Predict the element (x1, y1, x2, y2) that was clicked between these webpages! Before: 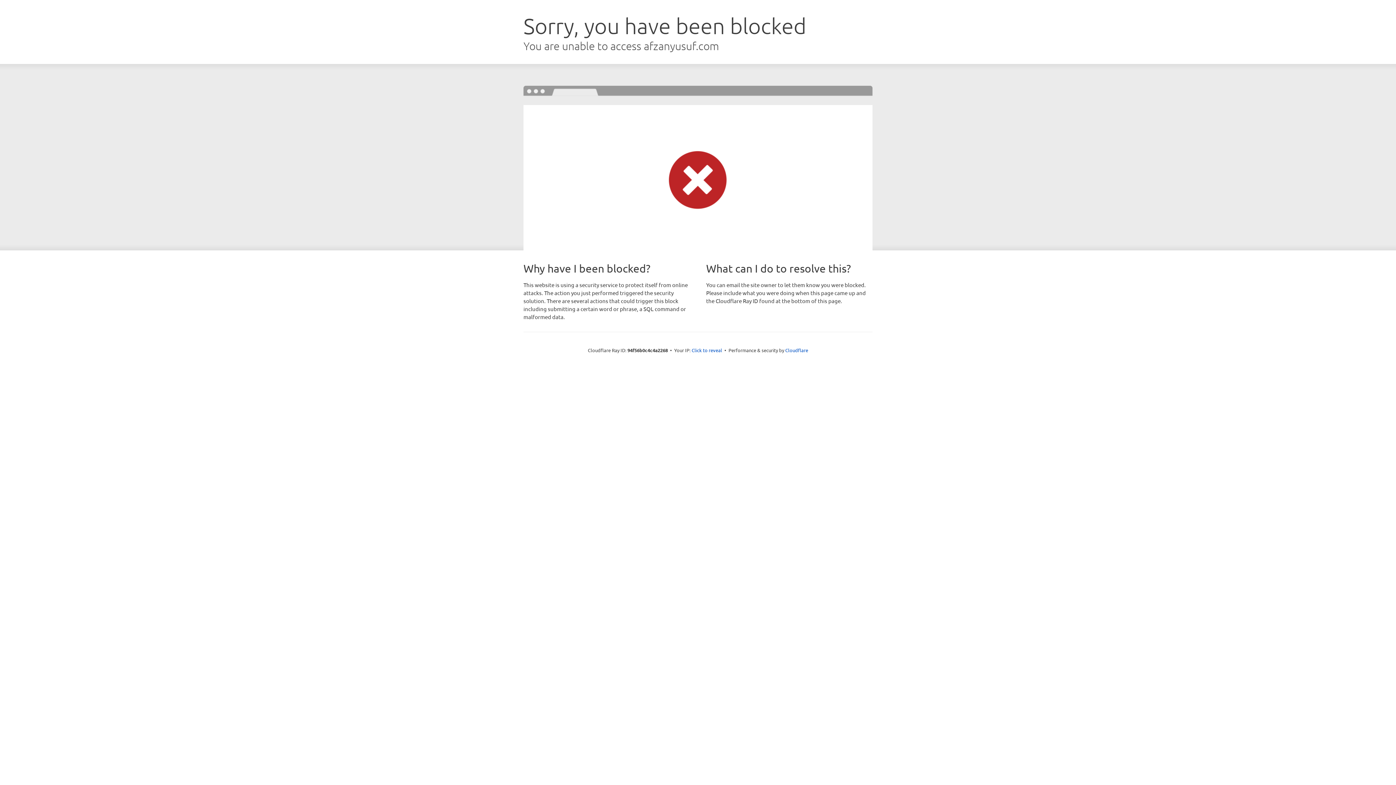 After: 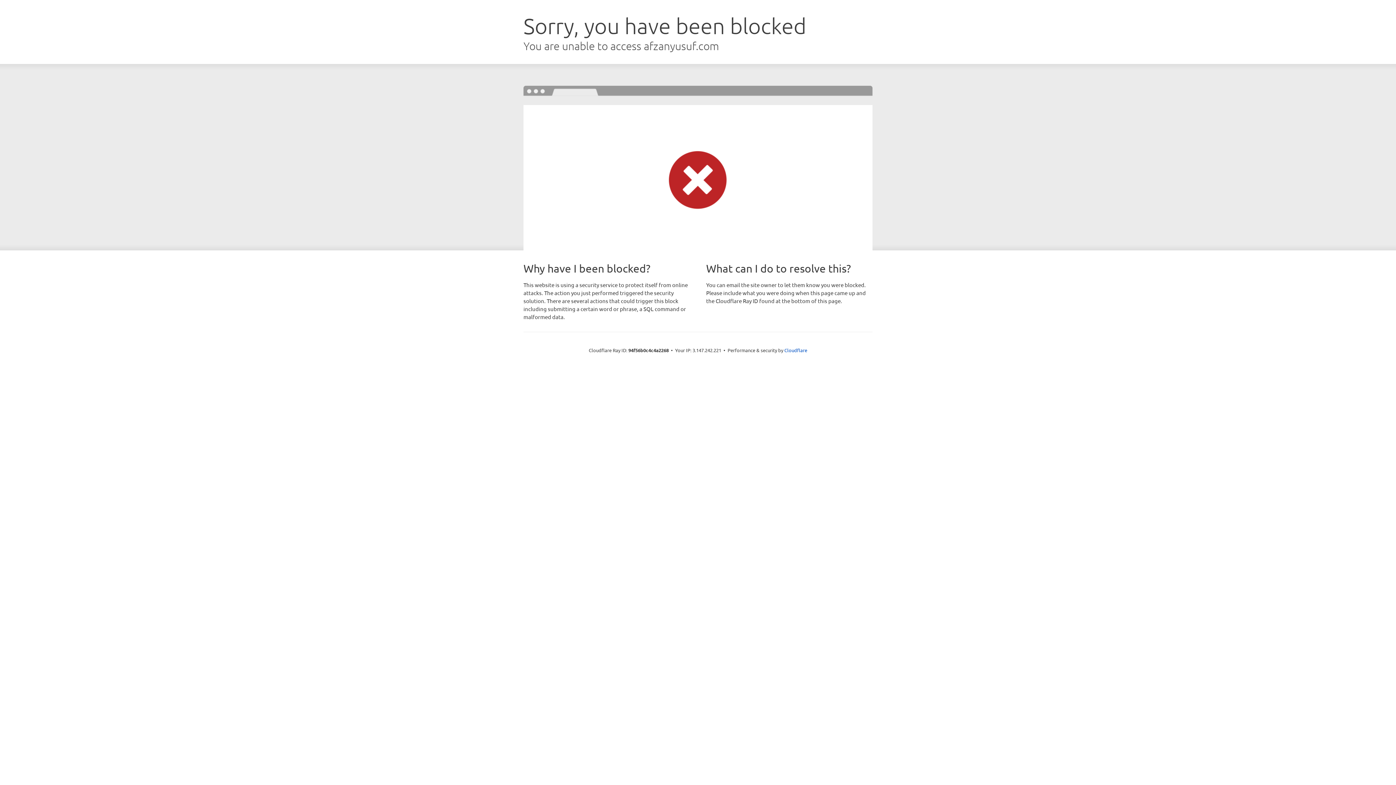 Action: bbox: (691, 346, 722, 353) label: Click to reveal